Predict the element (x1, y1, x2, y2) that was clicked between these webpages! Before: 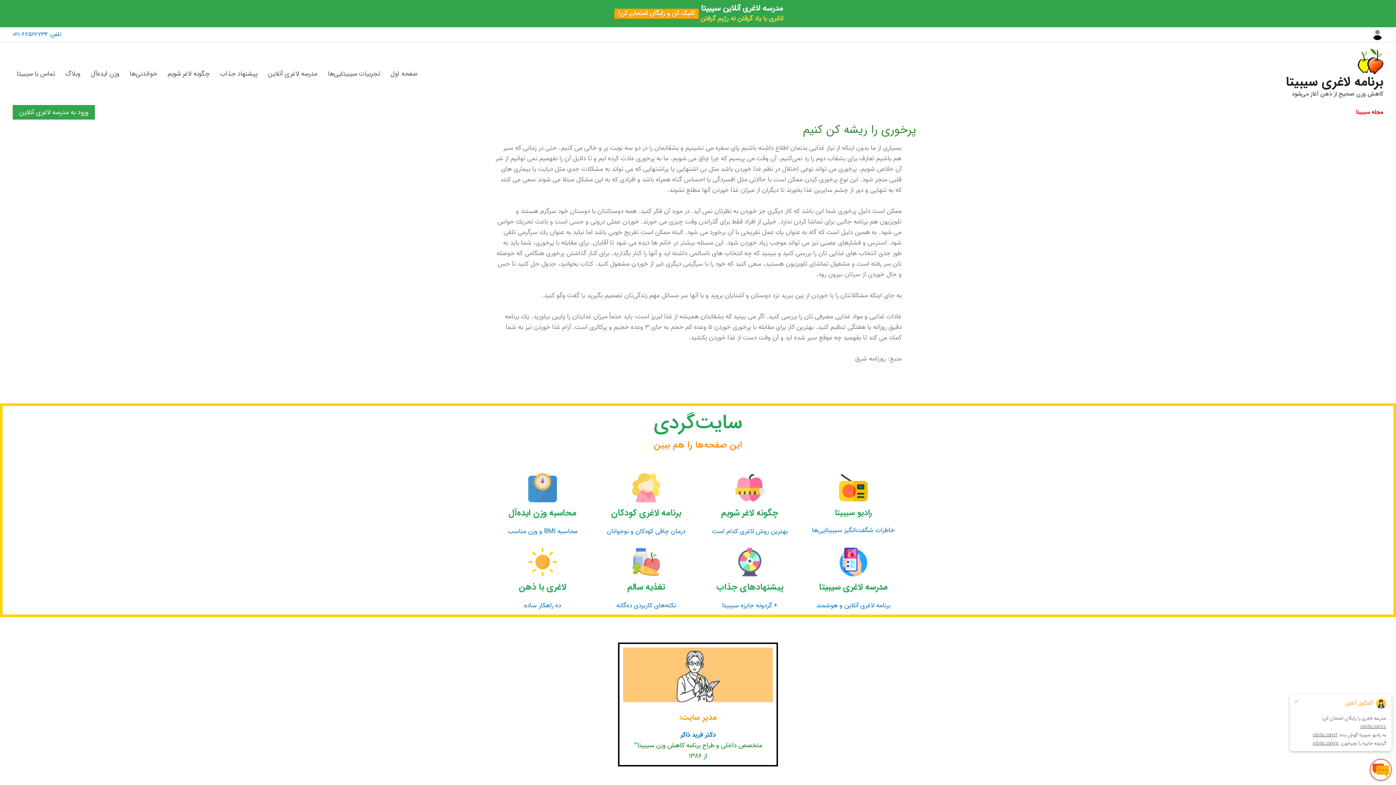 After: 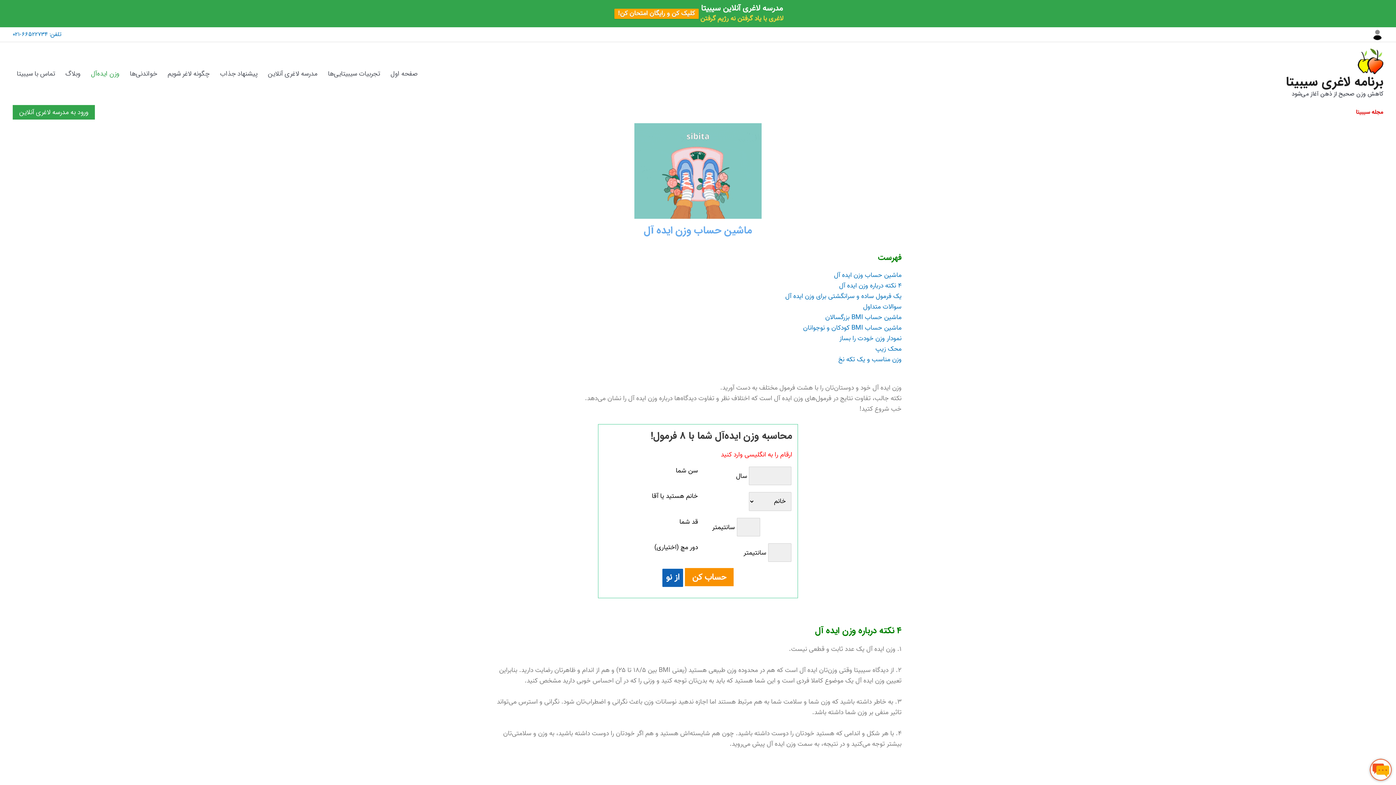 Action: bbox: (528, 482, 557, 493)